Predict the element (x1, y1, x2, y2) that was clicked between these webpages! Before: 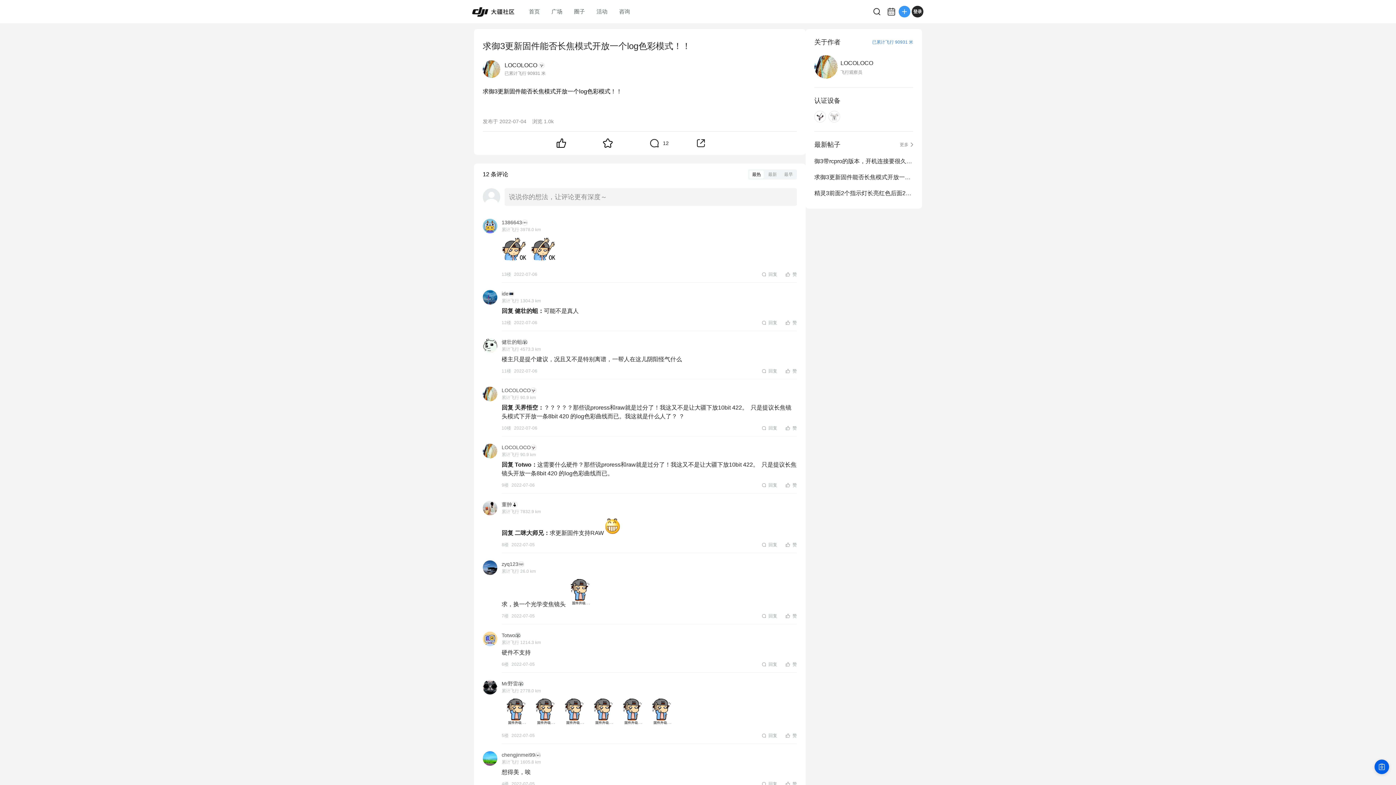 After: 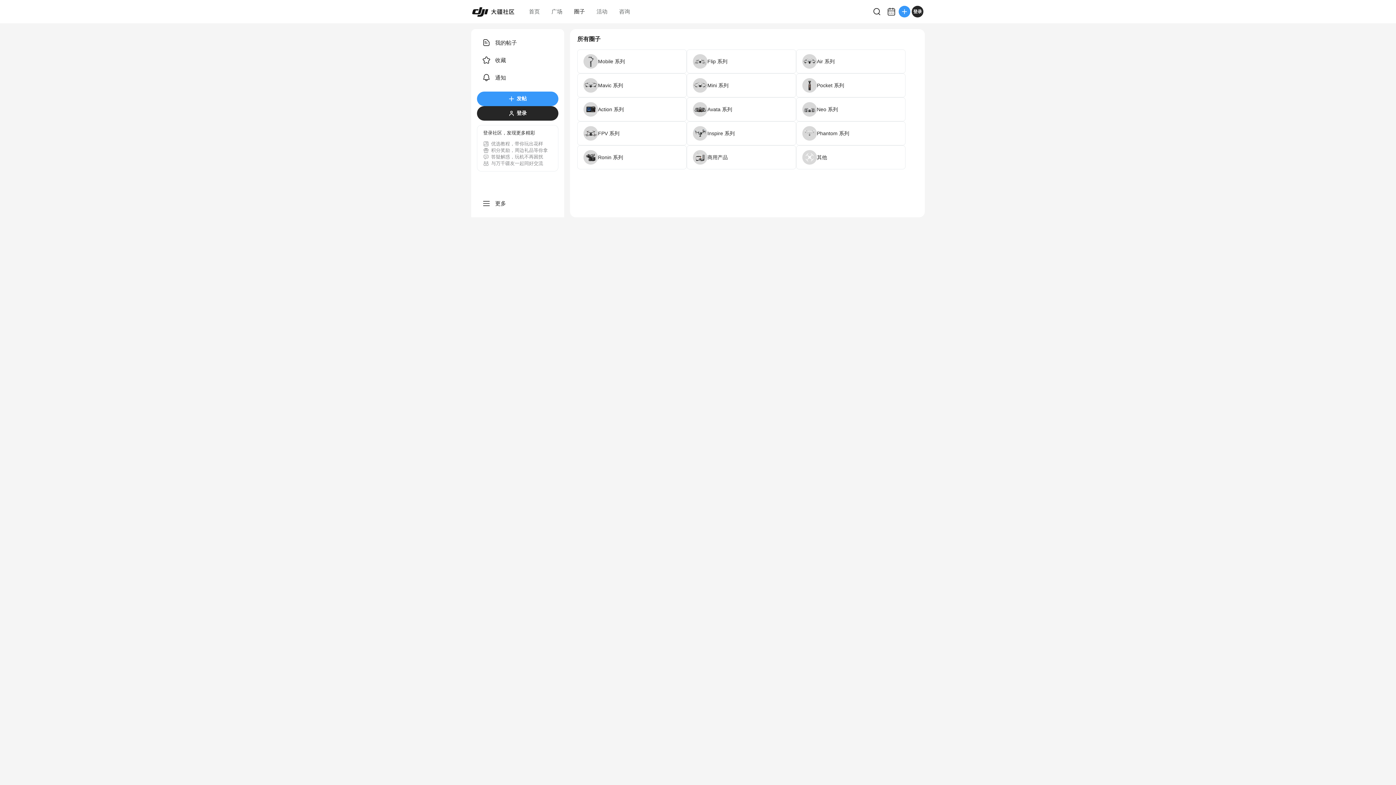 Action: bbox: (568, 0, 590, 23) label: 圈子